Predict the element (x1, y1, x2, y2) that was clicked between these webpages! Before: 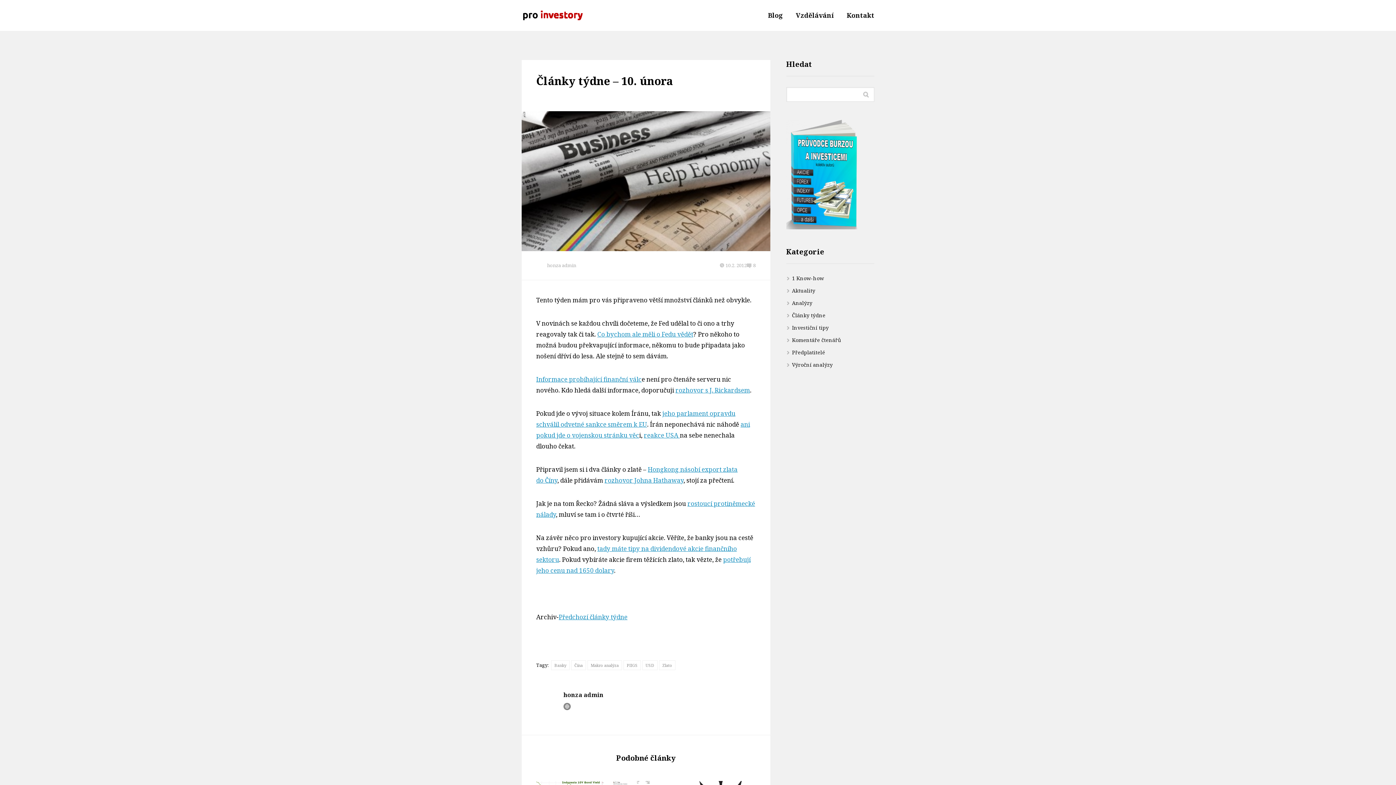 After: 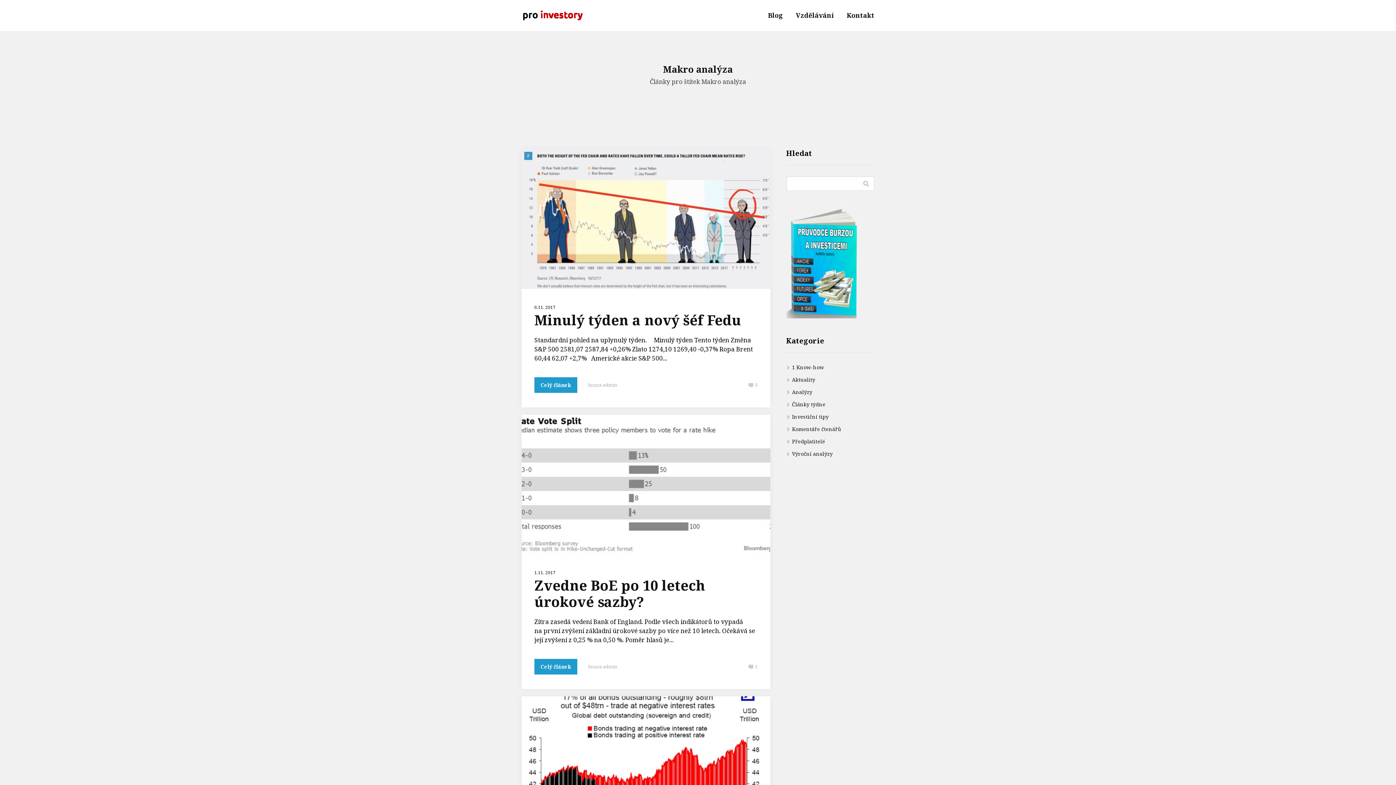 Action: label: Makro analýza bbox: (587, 660, 622, 670)